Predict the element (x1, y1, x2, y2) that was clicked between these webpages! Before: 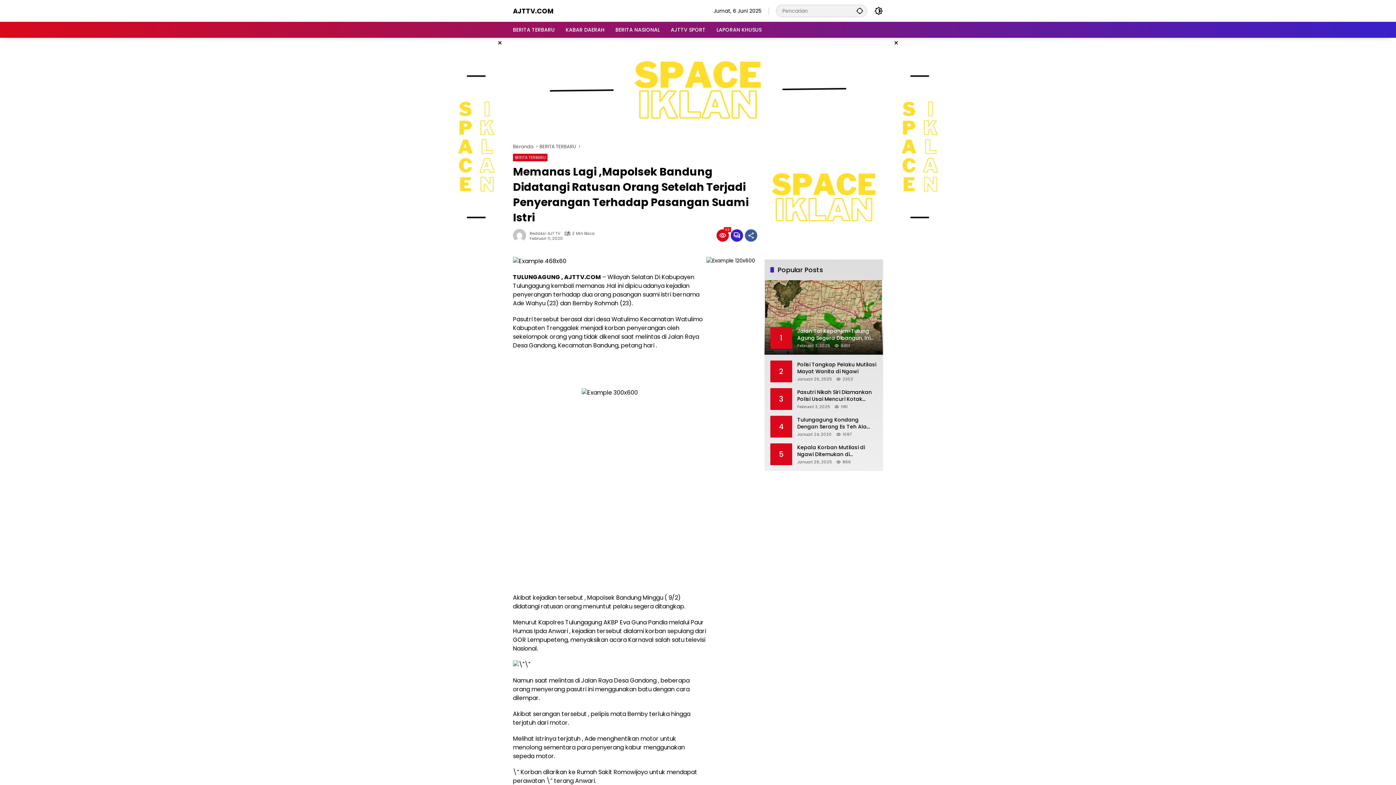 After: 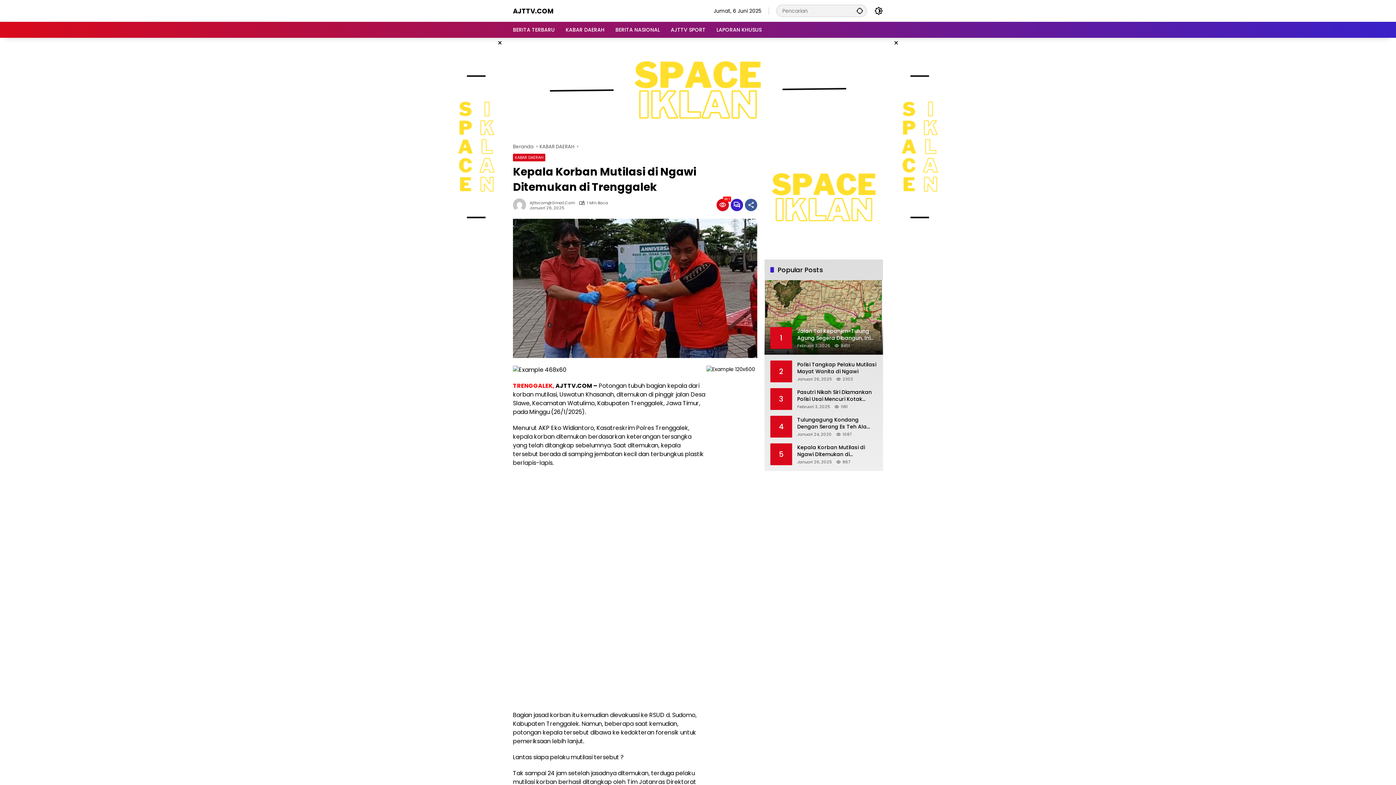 Action: label: Kepala Korban Mutilasi di Ngawi Ditemukan di Trenggalek bbox: (797, 444, 877, 458)